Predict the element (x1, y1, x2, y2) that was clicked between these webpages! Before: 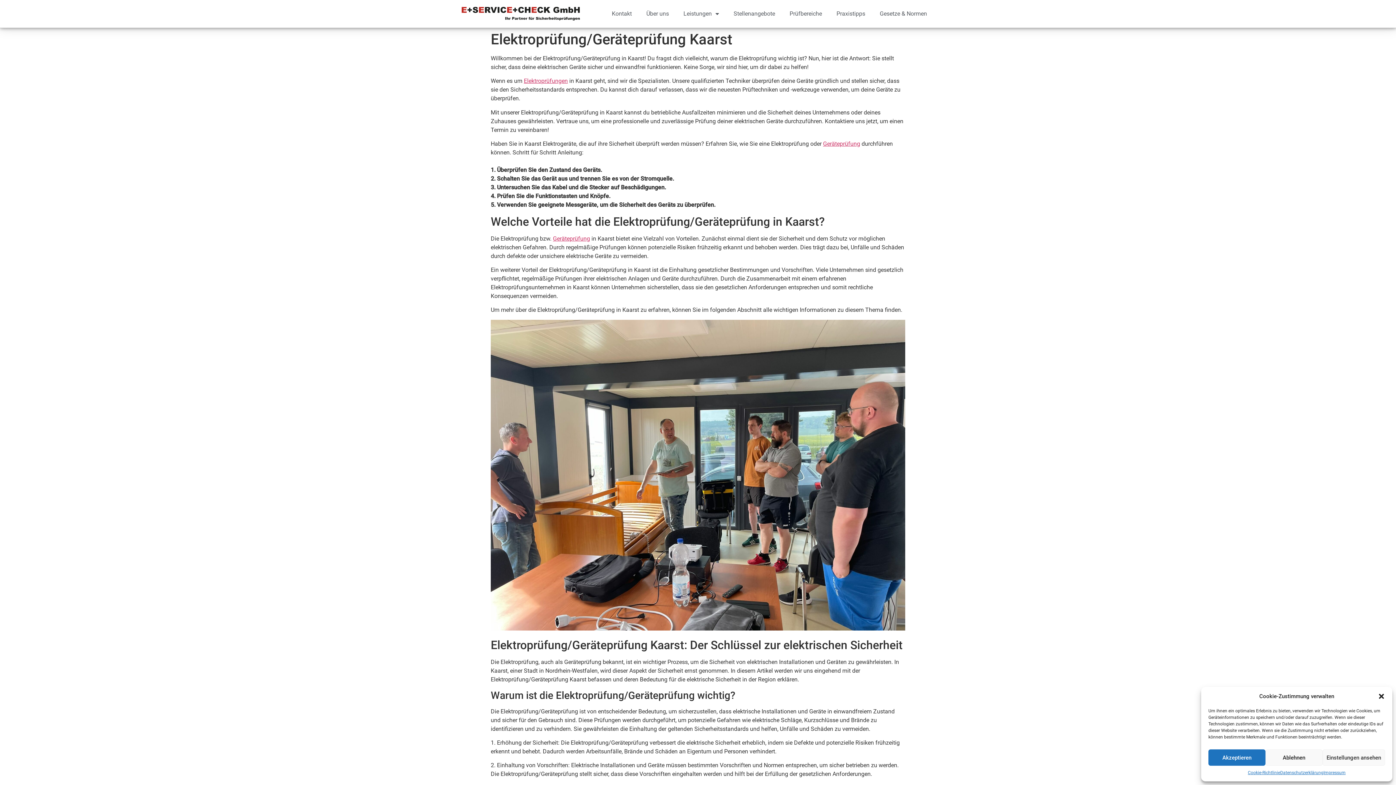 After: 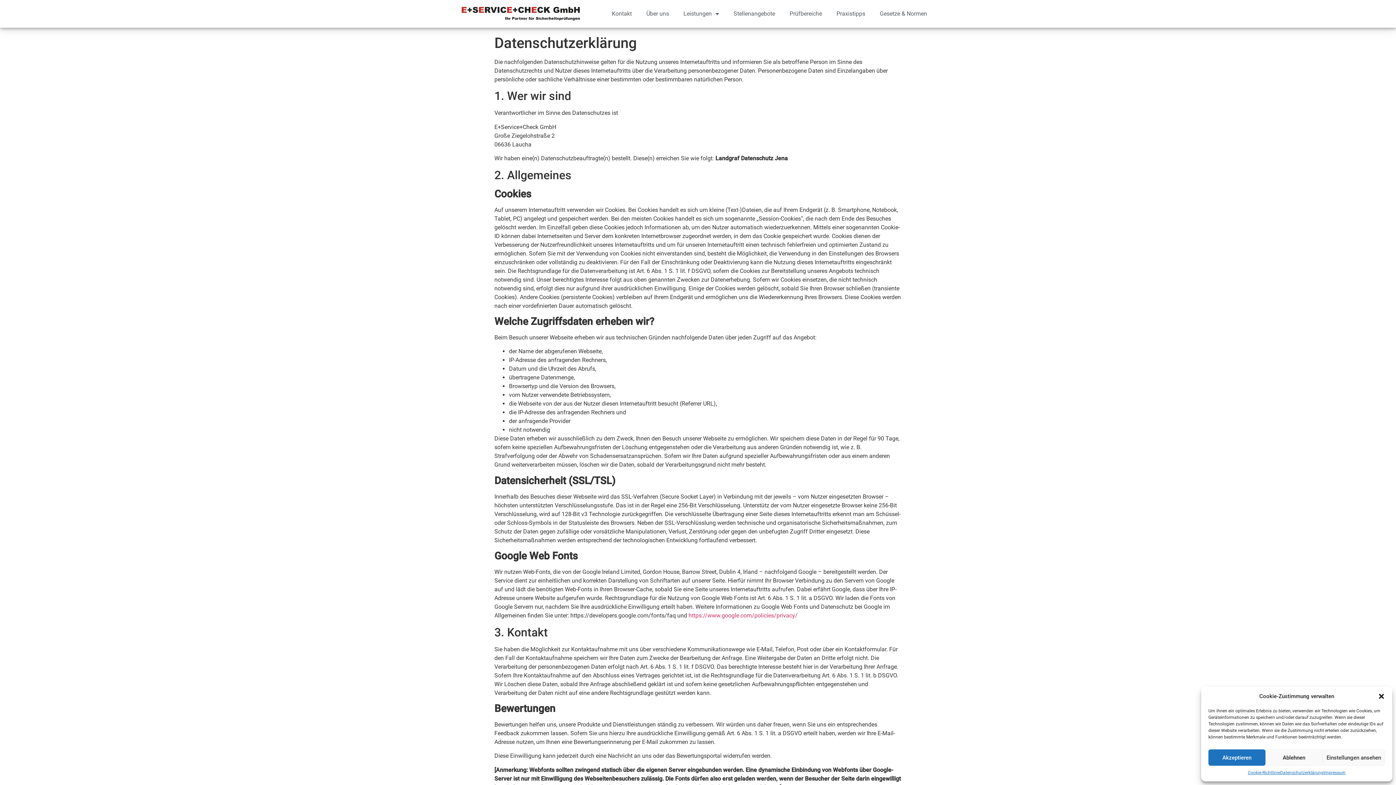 Action: bbox: (1280, 769, 1323, 776) label: Datenschutzerklärung